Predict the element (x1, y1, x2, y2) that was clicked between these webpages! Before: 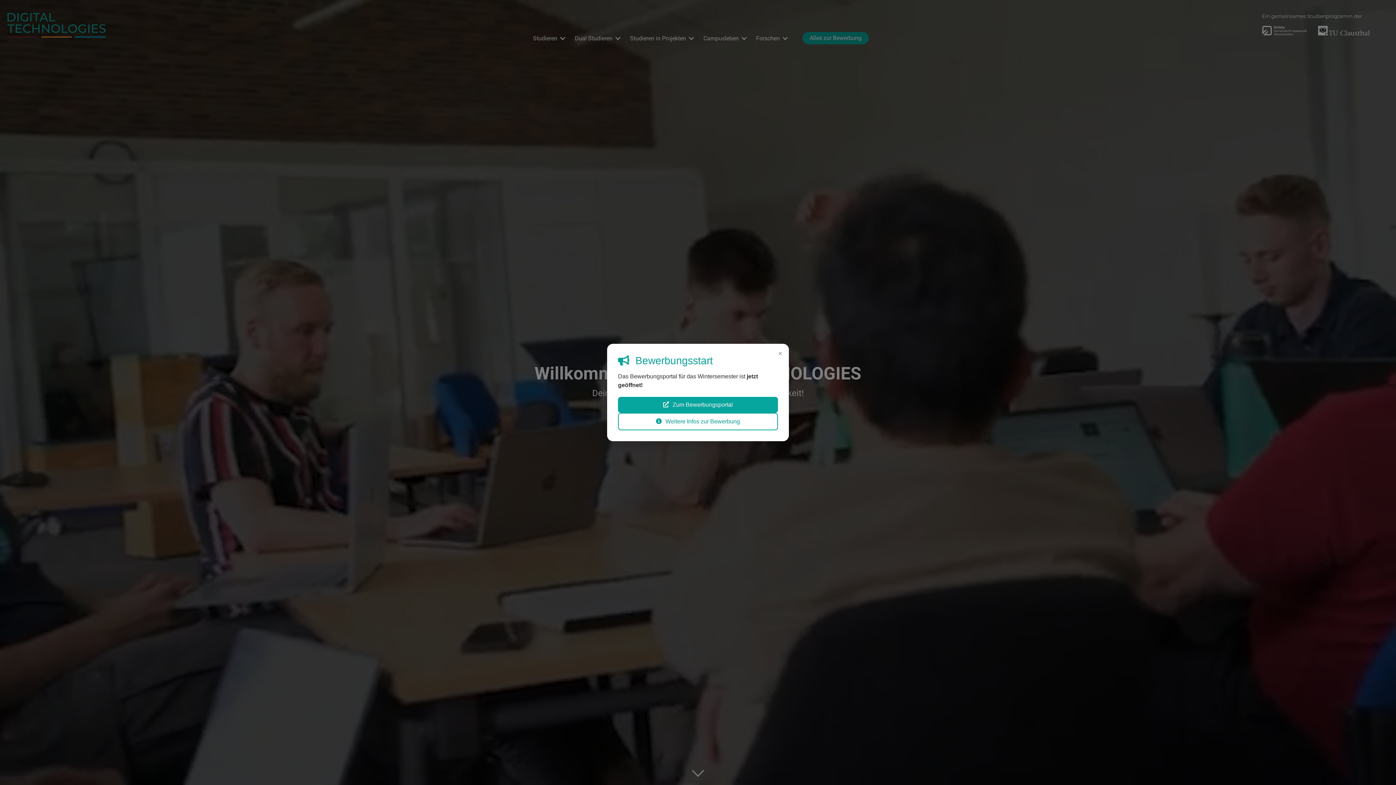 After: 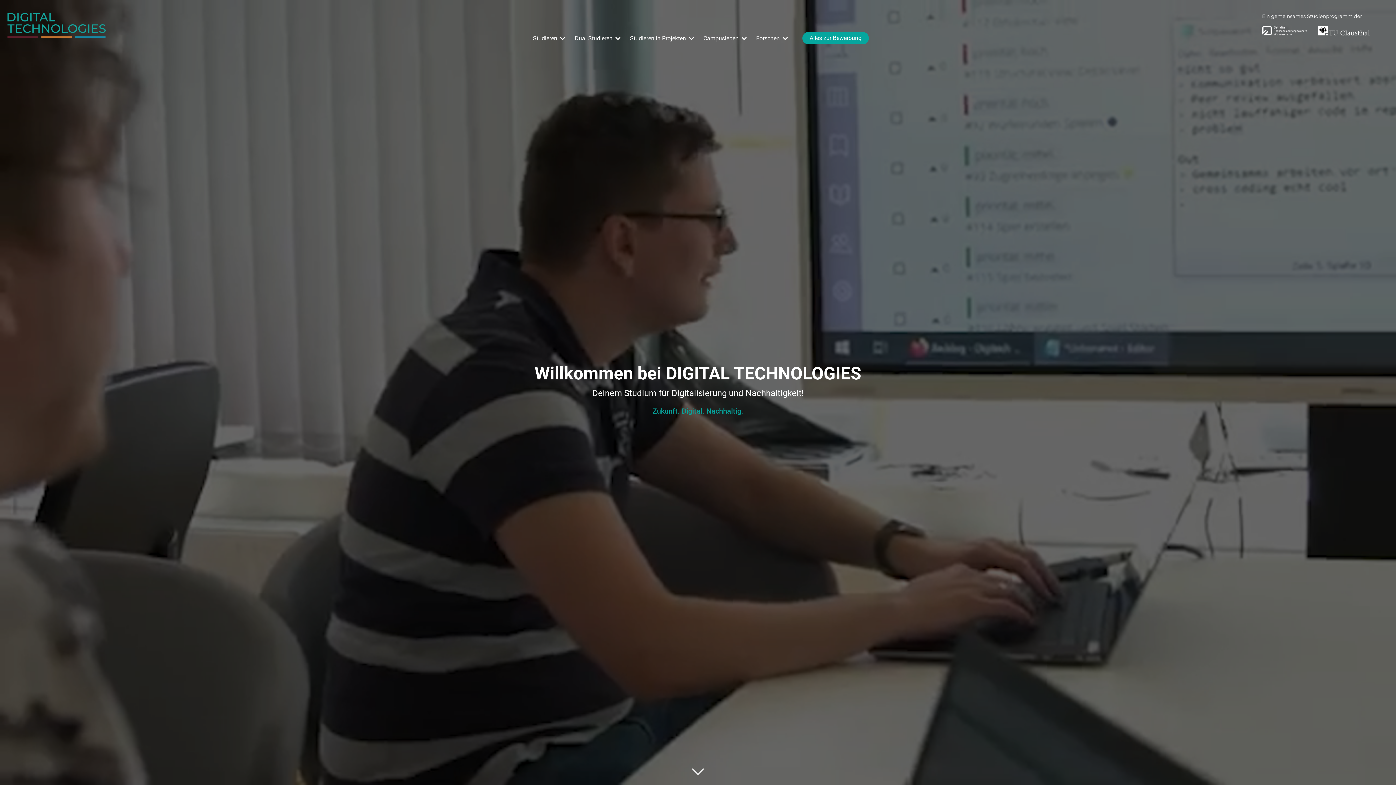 Action: bbox: (776, 348, 784, 359) label: Popup schließen